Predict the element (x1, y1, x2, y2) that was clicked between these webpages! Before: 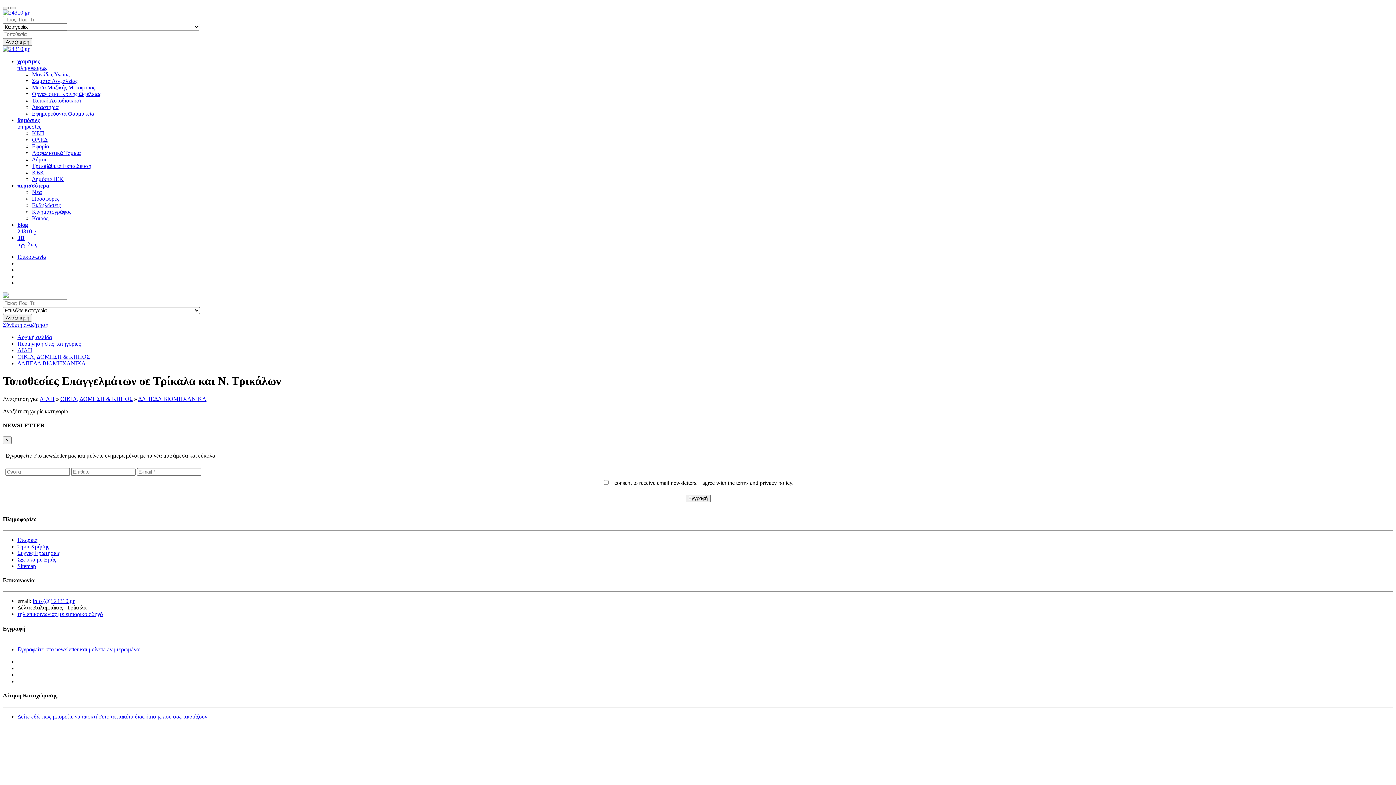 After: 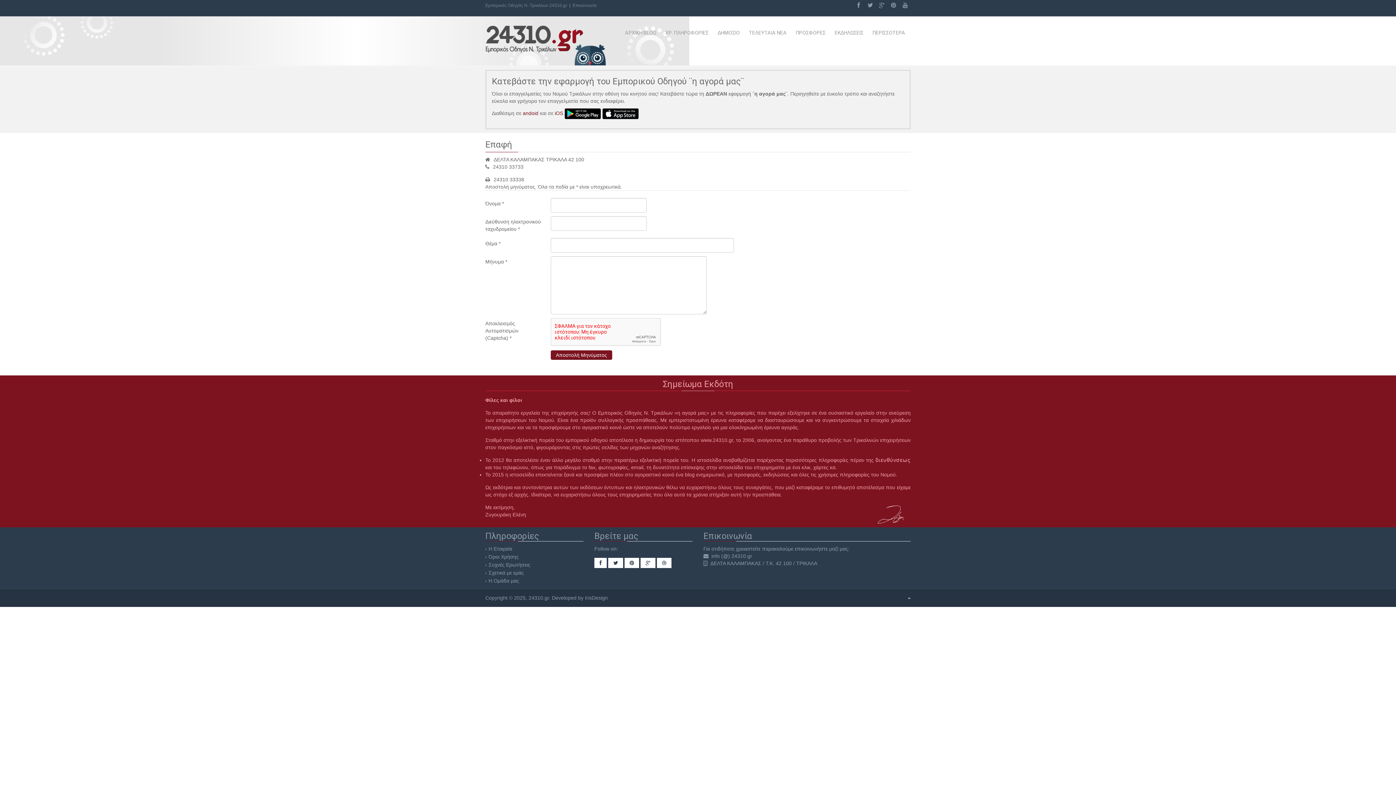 Action: bbox: (17, 611, 102, 617) label: τηλ επικοινωνίας με εμπορικό οδηγό